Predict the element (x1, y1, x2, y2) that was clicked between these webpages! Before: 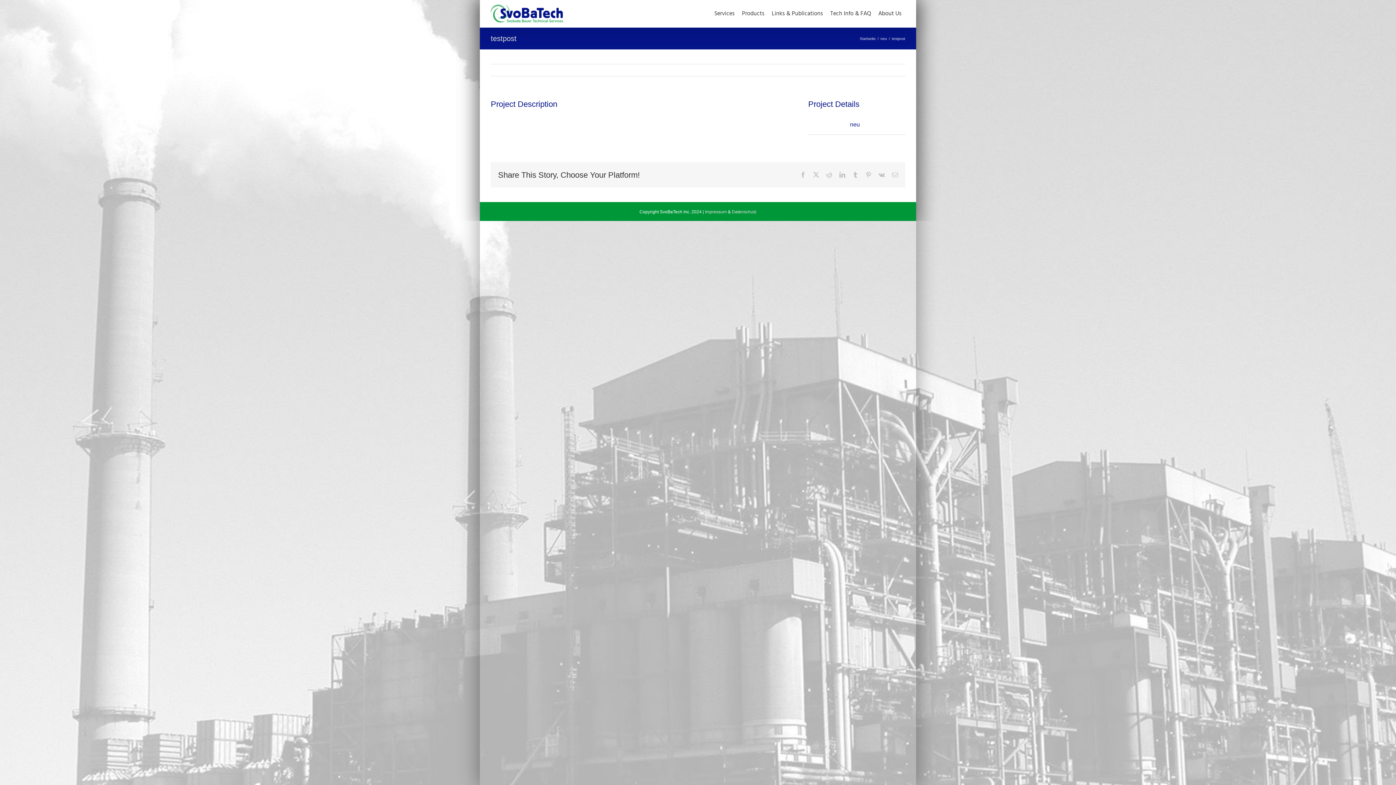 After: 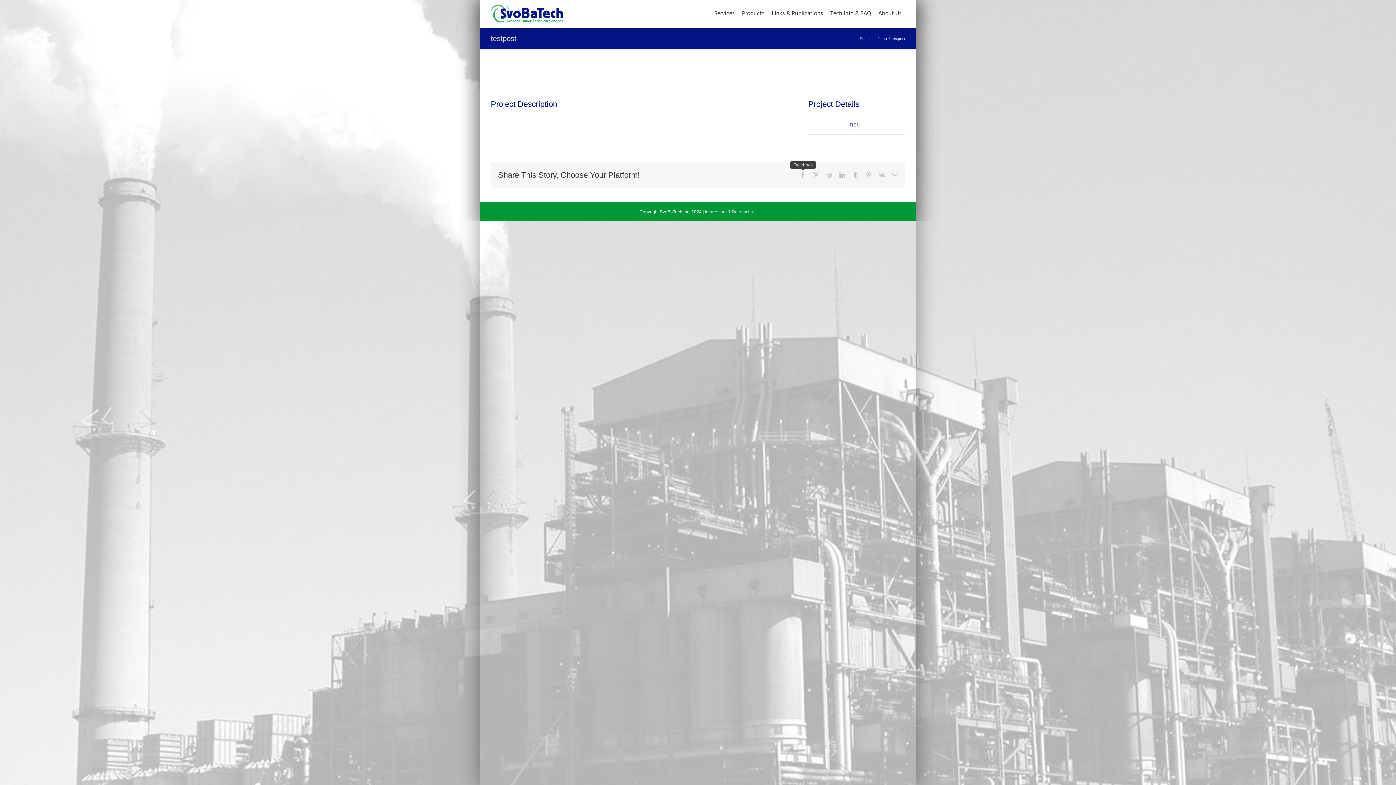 Action: label: Facebook bbox: (800, 172, 806, 177)